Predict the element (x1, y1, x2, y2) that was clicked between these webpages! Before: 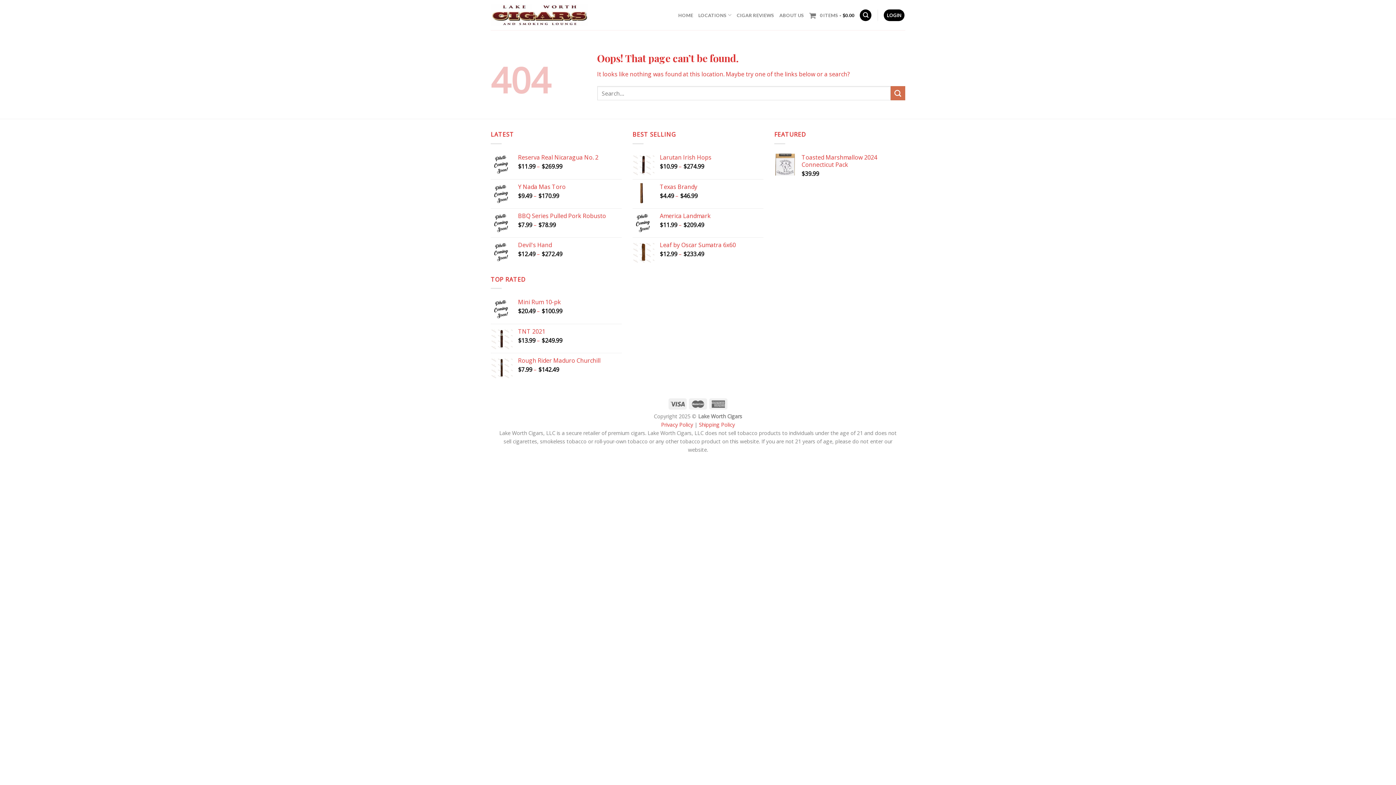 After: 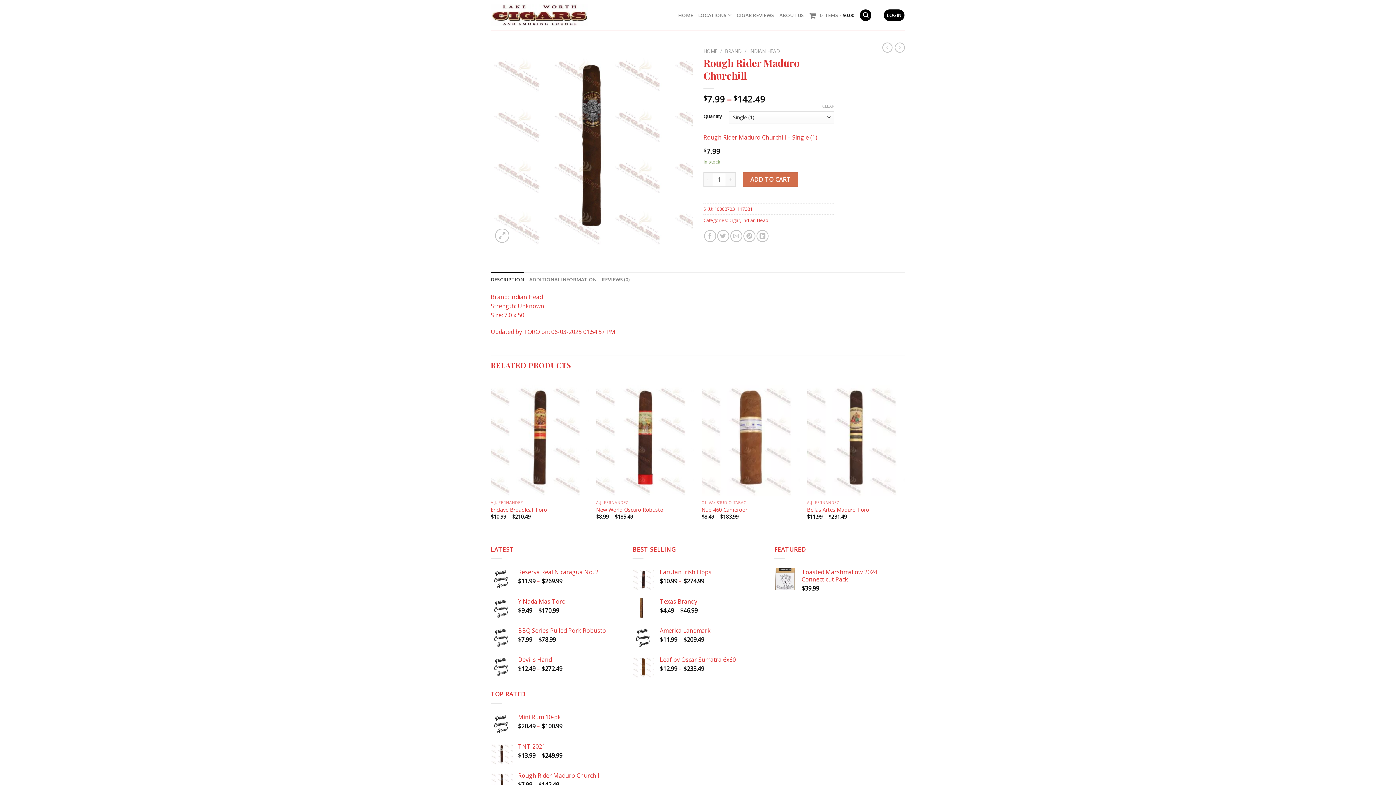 Action: bbox: (518, 357, 621, 364) label: Rough Rider Maduro Churchill